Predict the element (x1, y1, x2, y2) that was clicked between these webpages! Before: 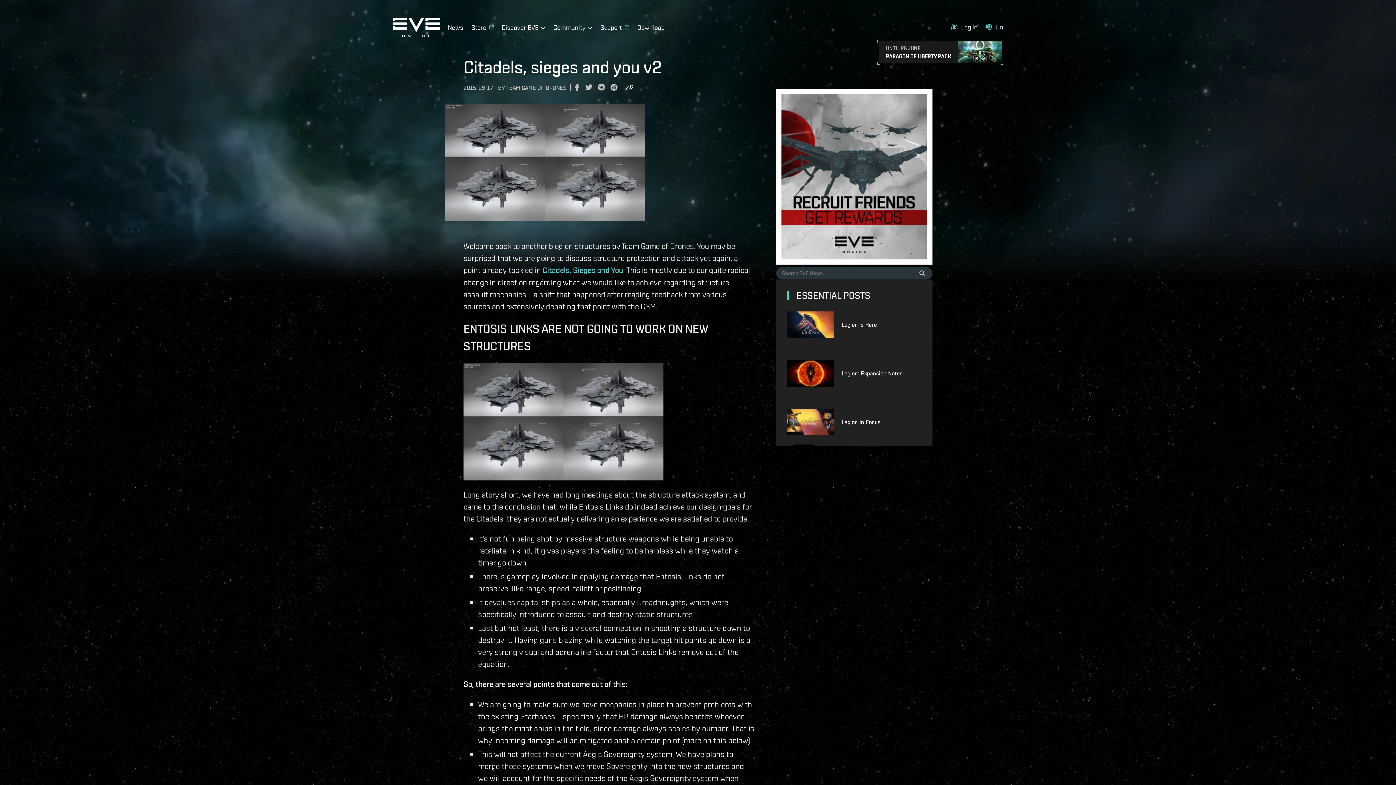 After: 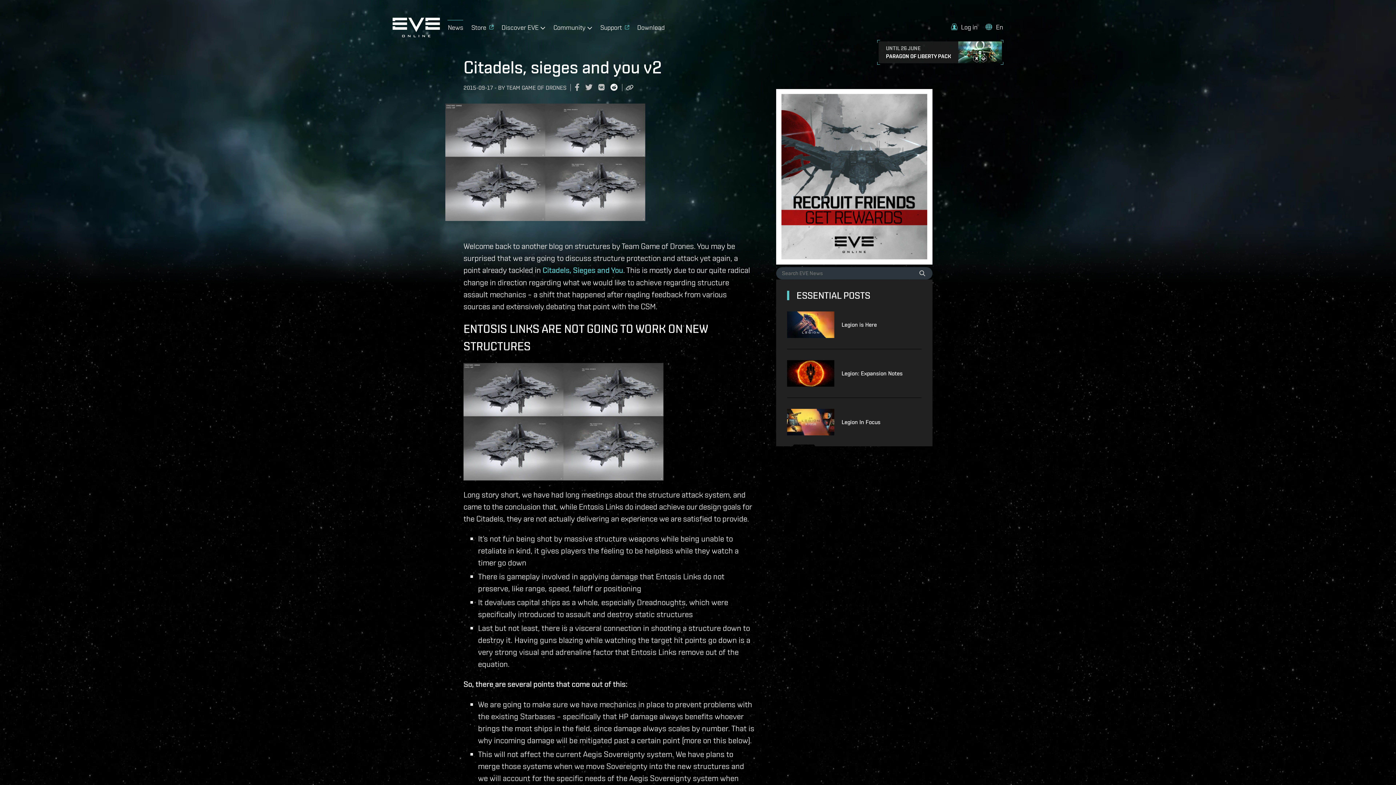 Action: bbox: (610, 82, 617, 93)